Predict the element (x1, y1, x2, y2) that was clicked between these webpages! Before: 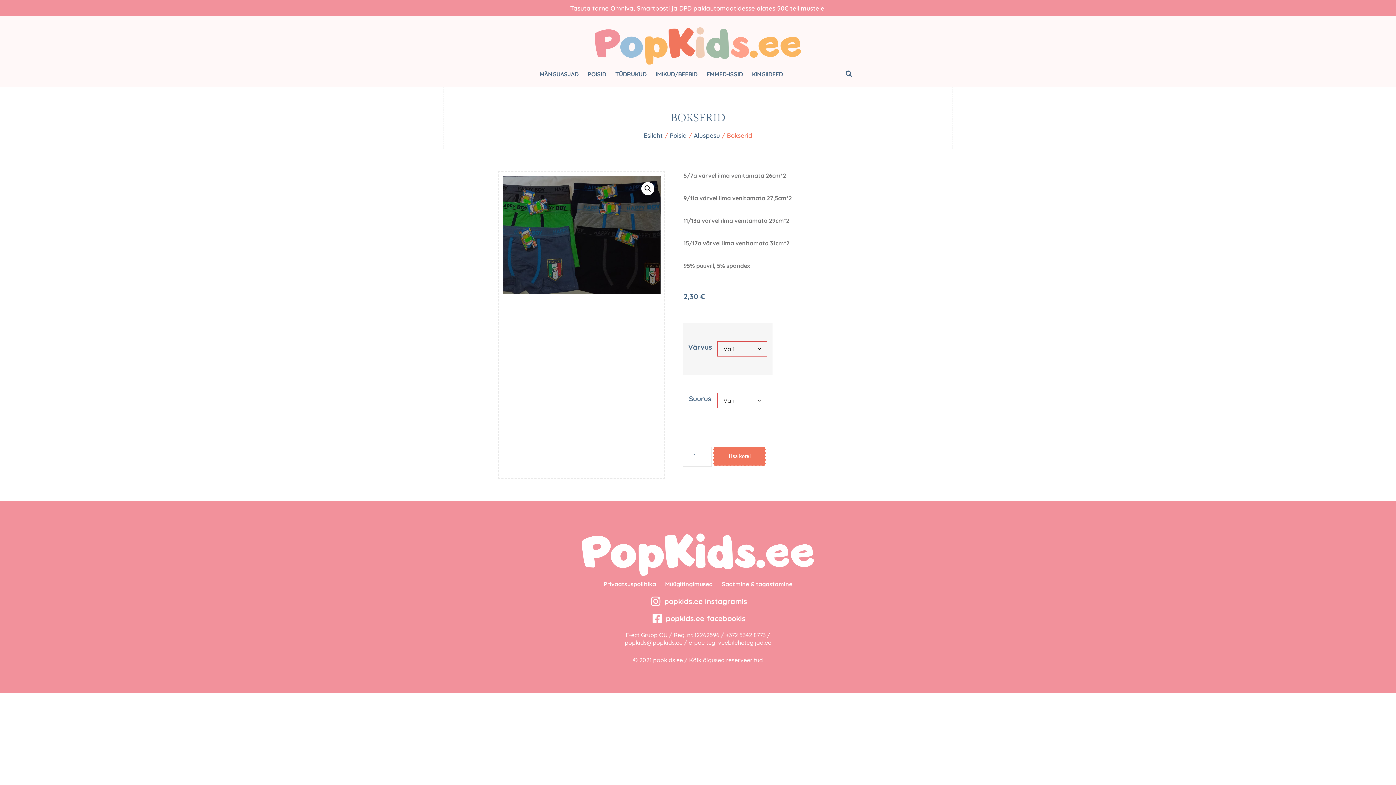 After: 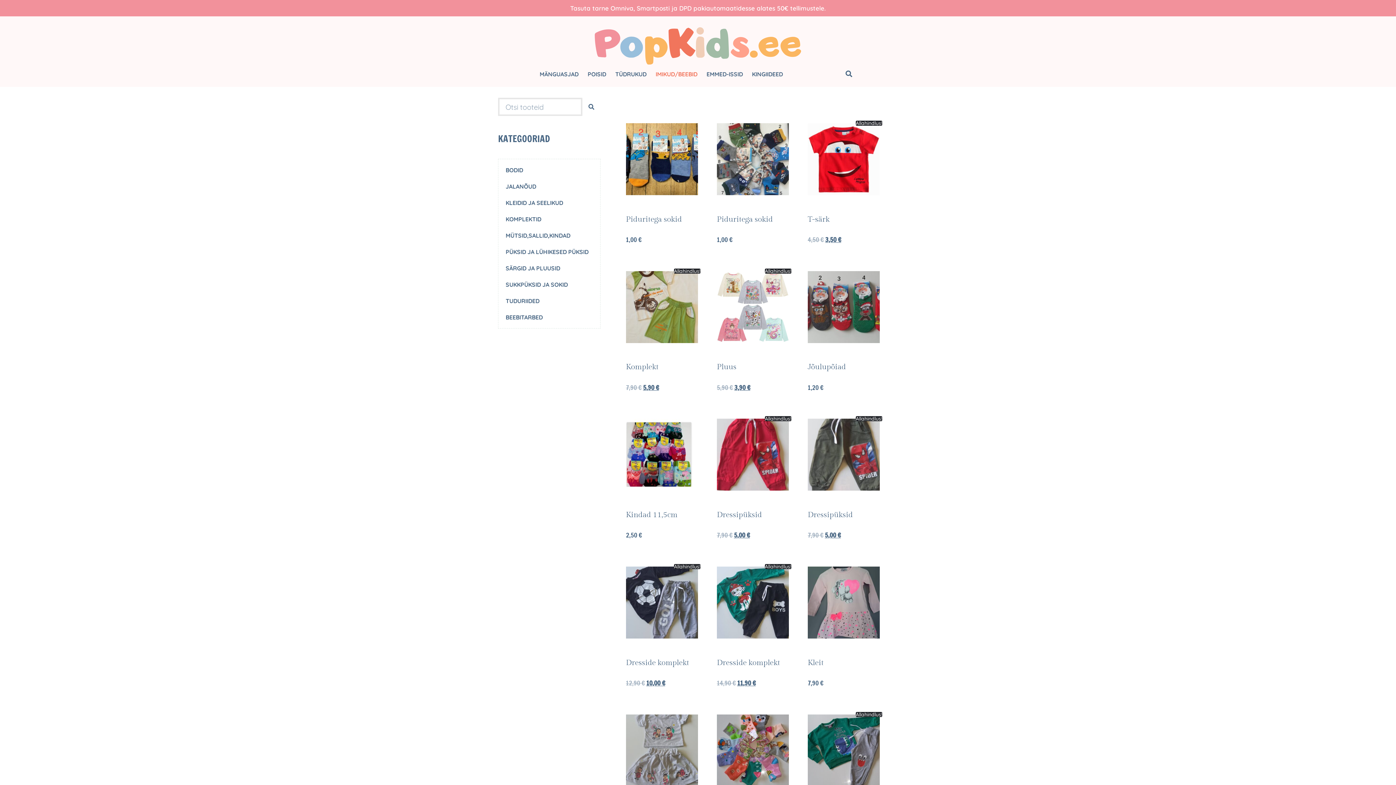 Action: bbox: (655, 70, 697, 77) label: IMIKUD/BEEBID